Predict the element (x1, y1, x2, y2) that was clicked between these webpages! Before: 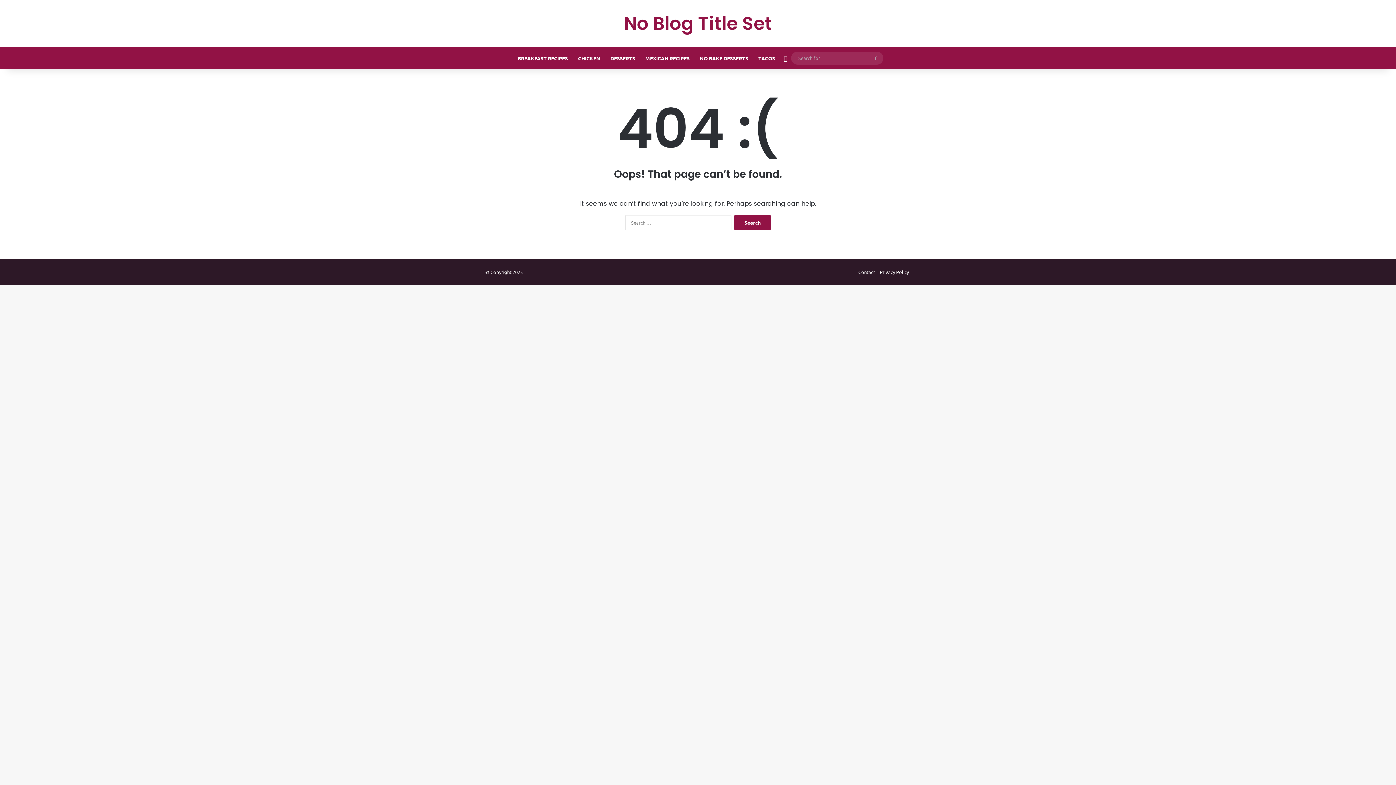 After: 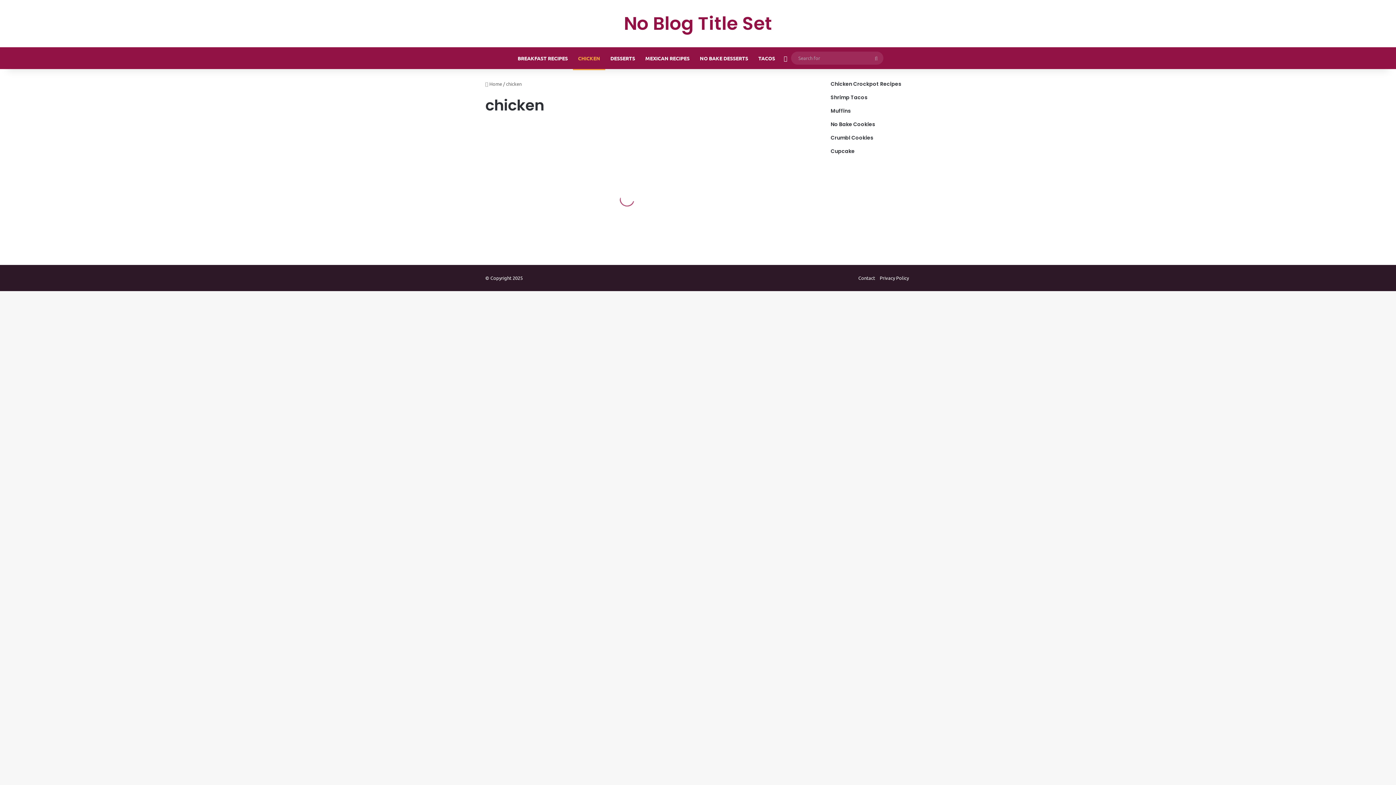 Action: bbox: (573, 47, 605, 69) label: CHICKEN